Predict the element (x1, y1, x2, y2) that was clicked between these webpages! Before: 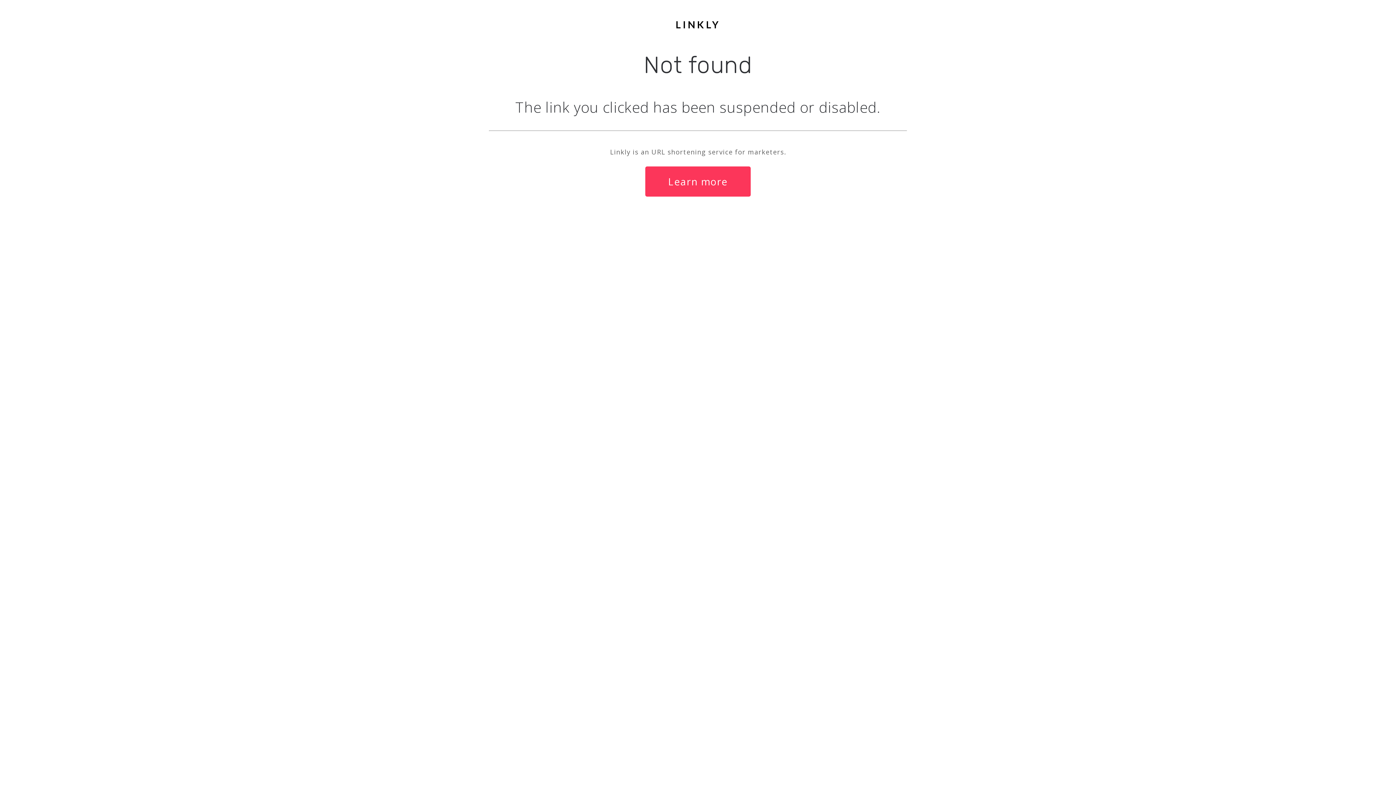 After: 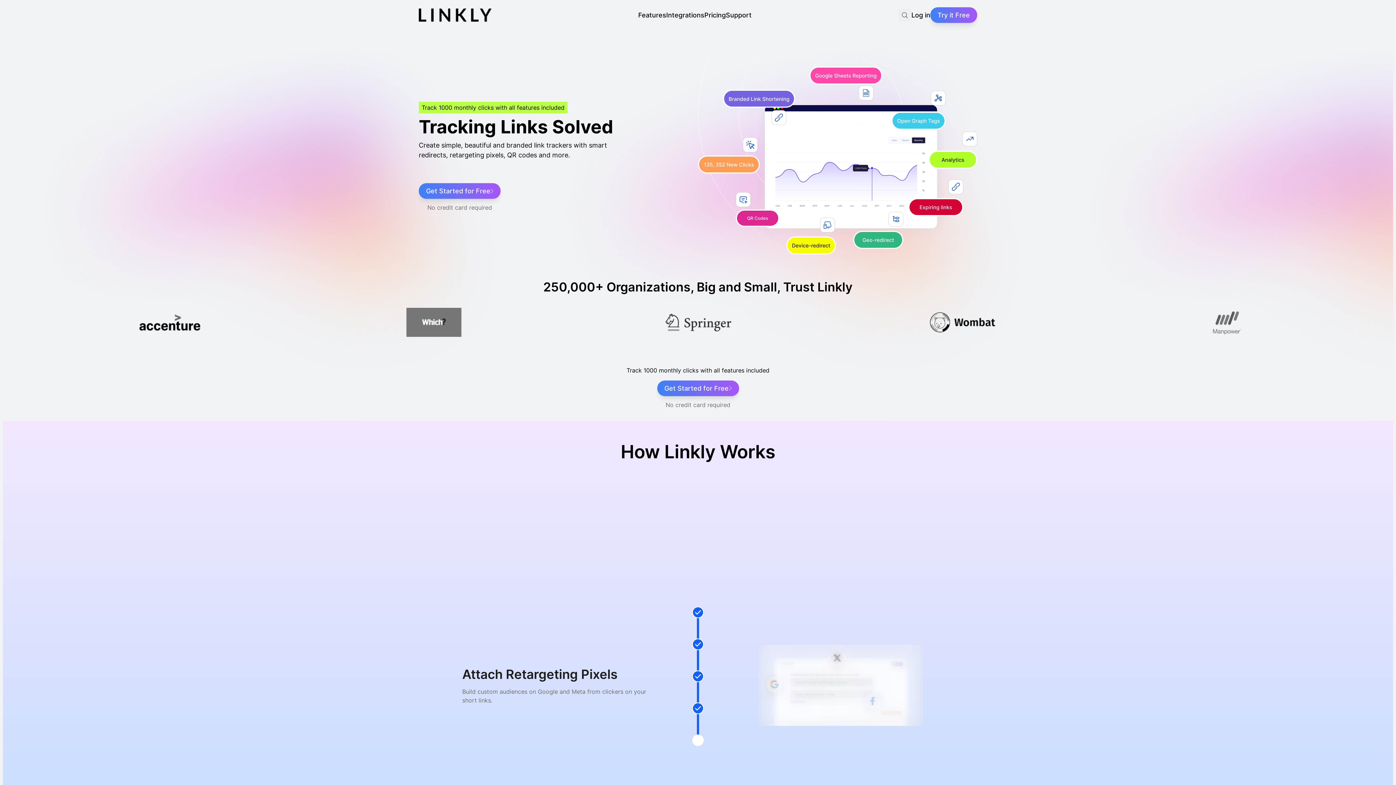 Action: label: Learn more bbox: (645, 166, 750, 196)